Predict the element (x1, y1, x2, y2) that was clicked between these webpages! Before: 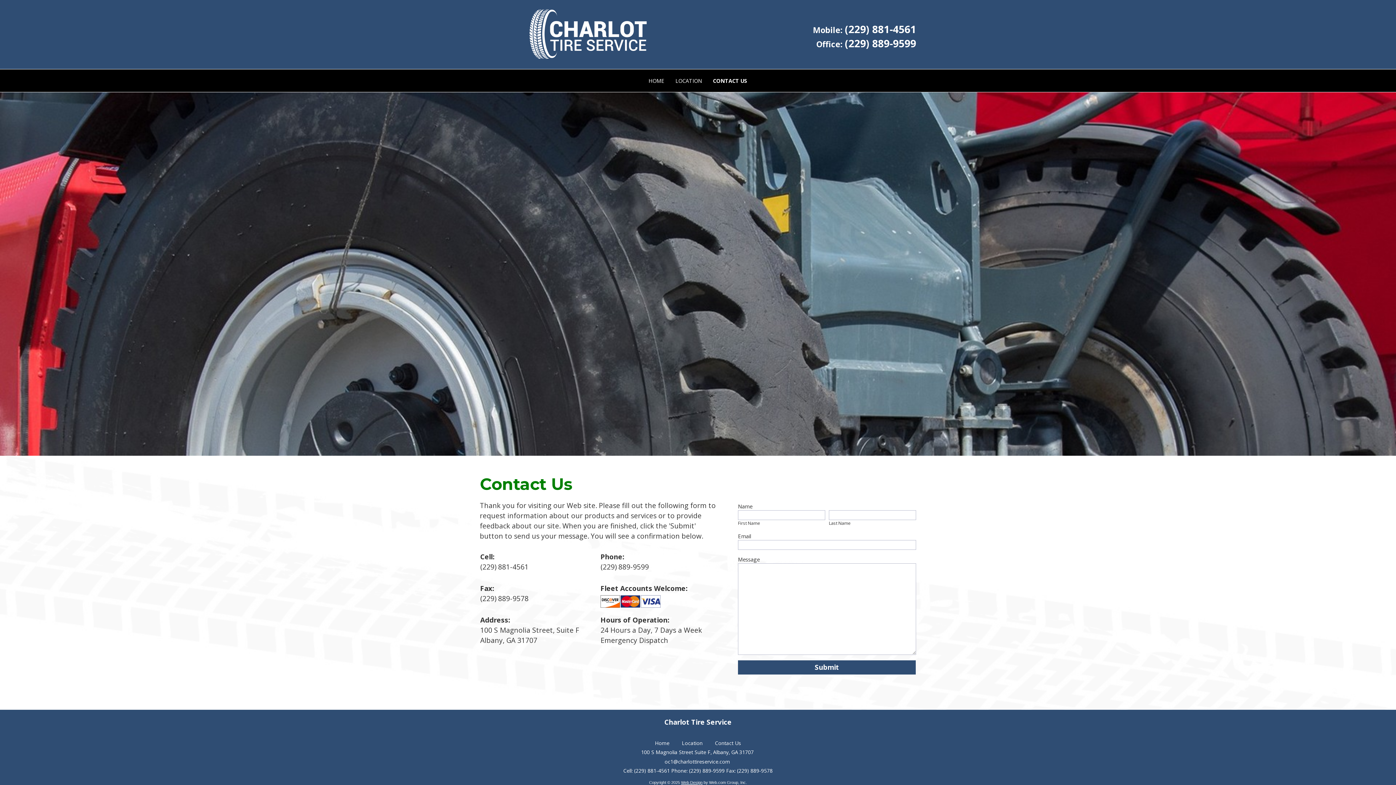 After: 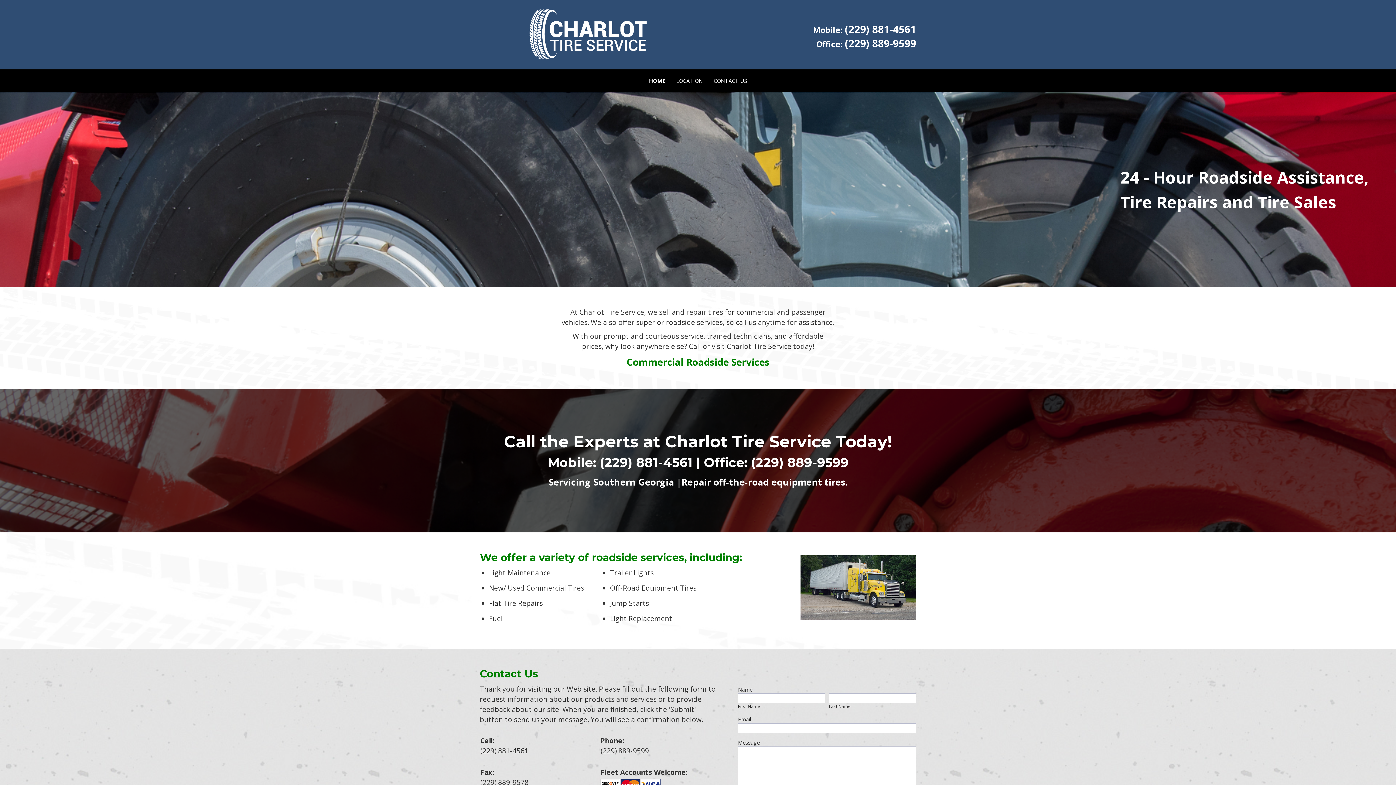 Action: label: HOME bbox: (645, 69, 668, 92)